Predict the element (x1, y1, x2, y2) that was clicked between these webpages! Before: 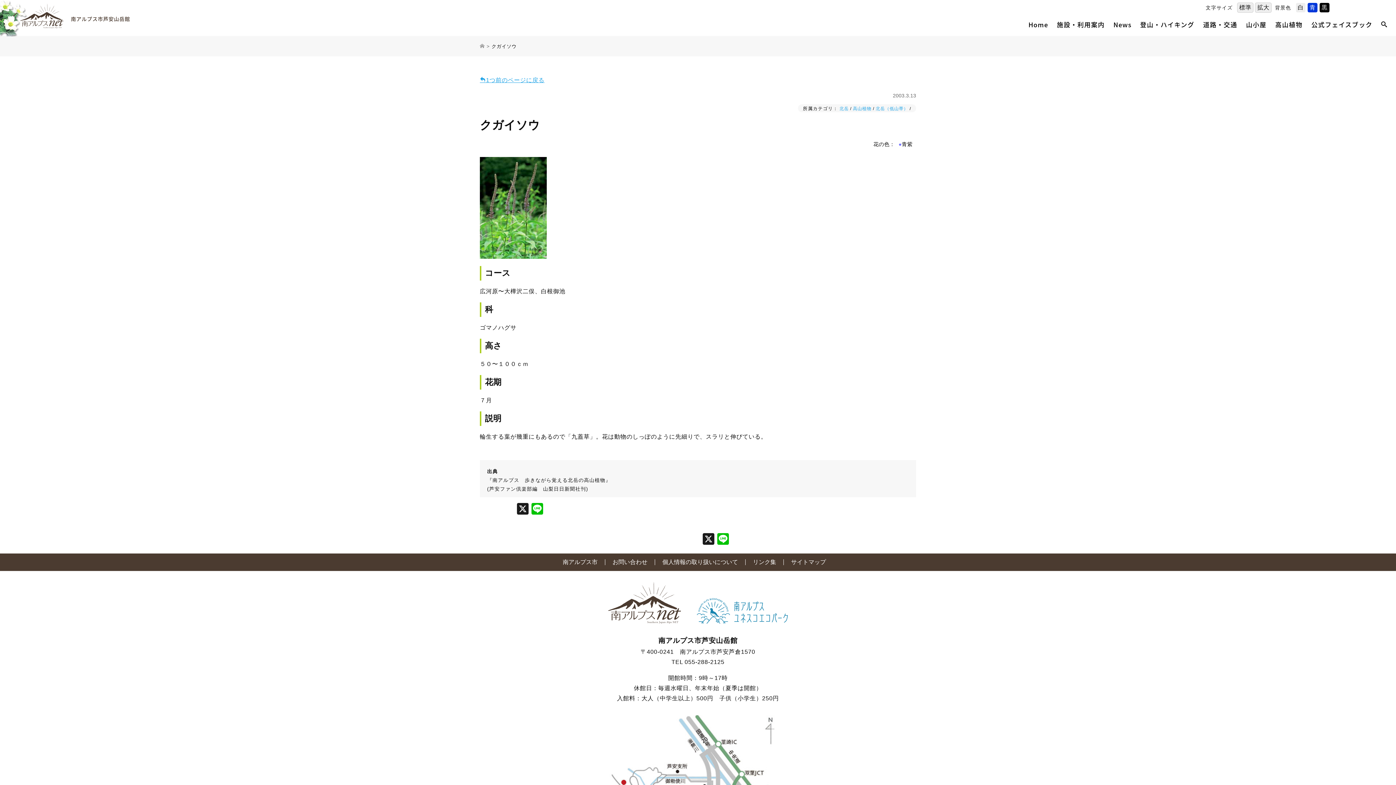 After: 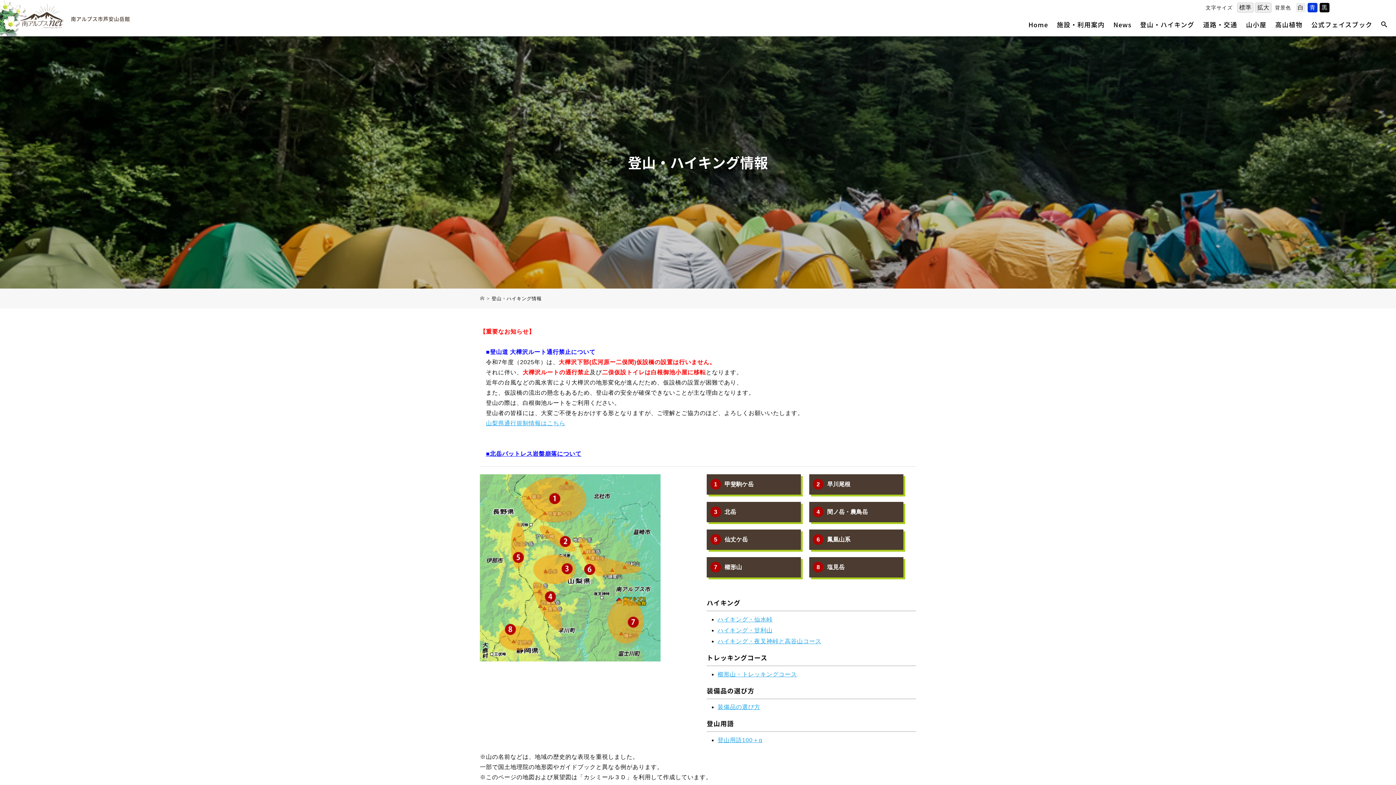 Action: label: 登山・ハイキング bbox: (1140, 21, 1194, 28)